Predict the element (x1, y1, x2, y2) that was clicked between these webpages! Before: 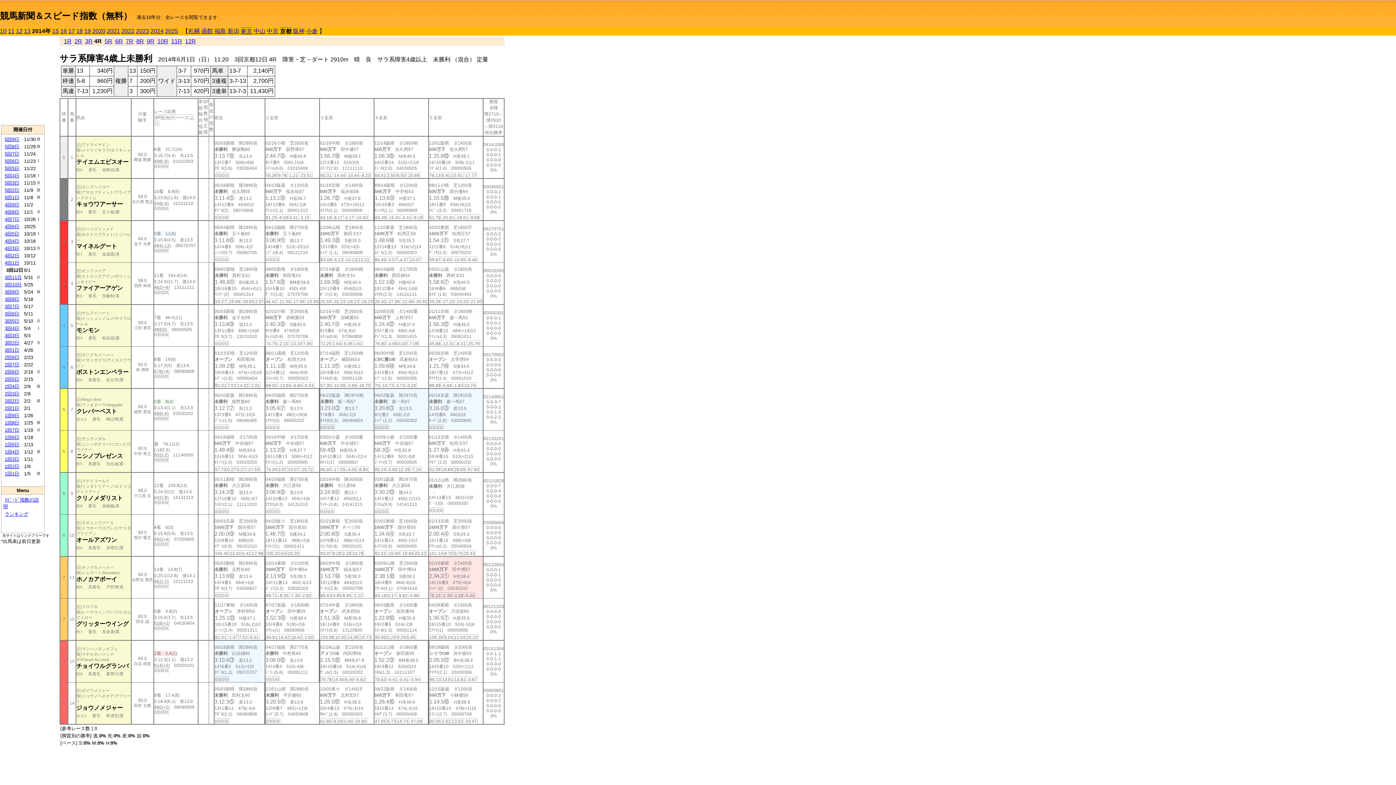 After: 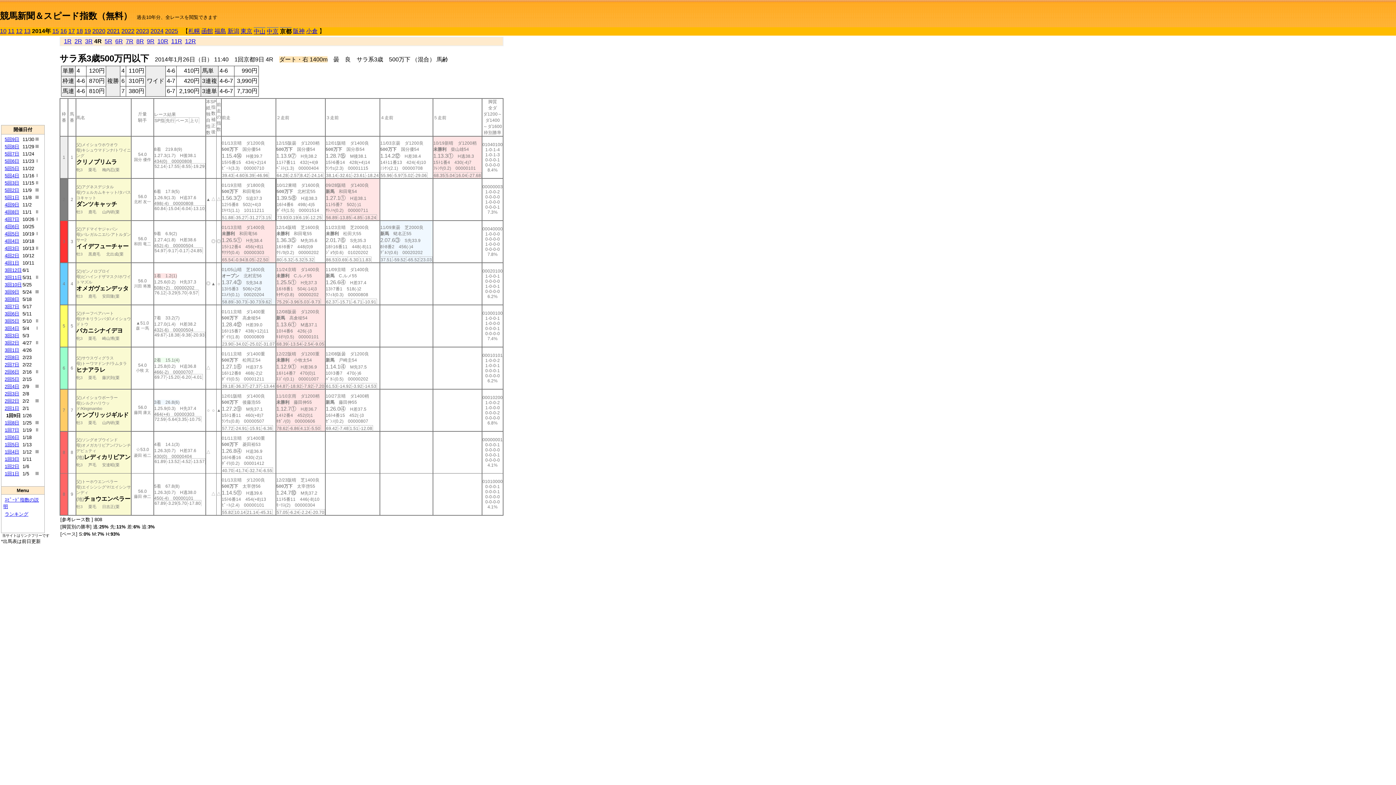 Action: label: 1回9日 bbox: (4, 413, 19, 418)